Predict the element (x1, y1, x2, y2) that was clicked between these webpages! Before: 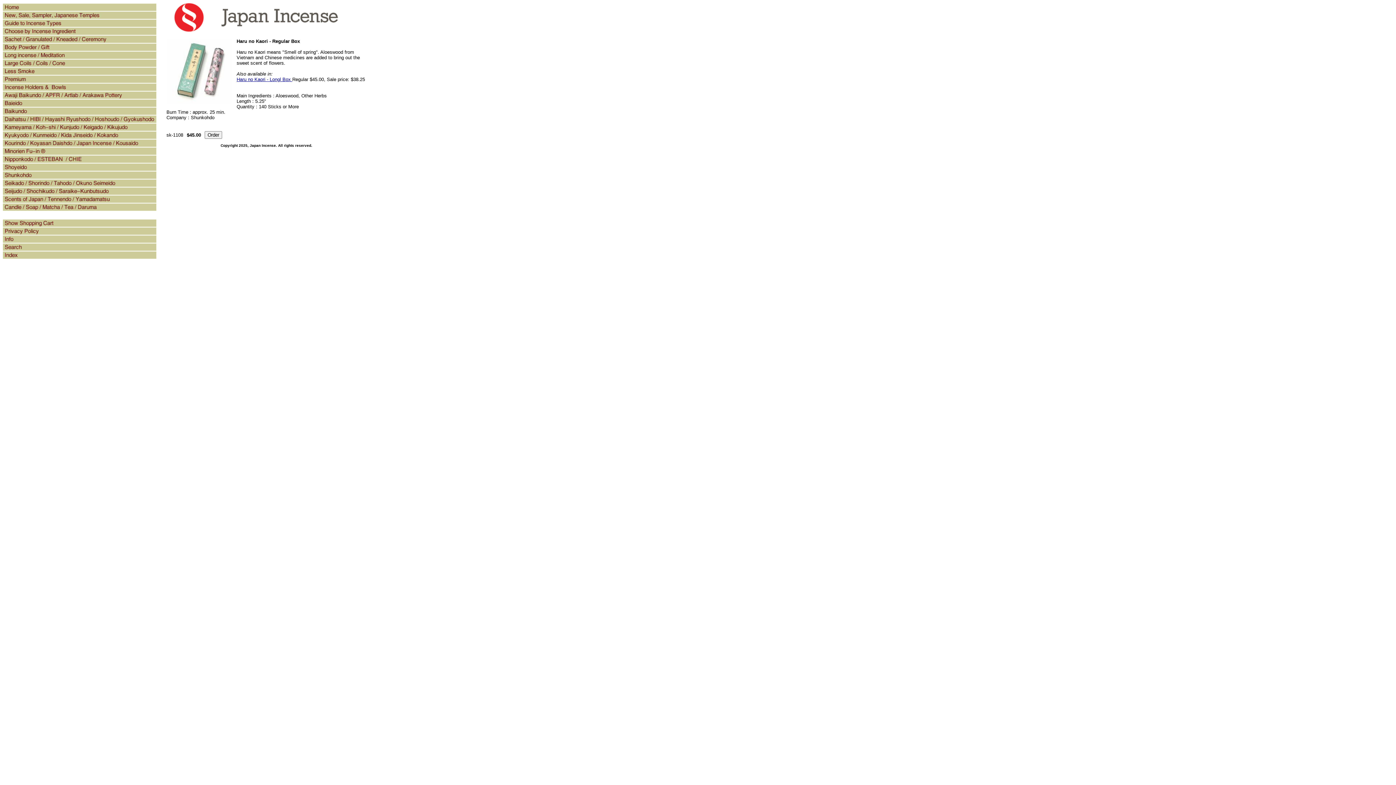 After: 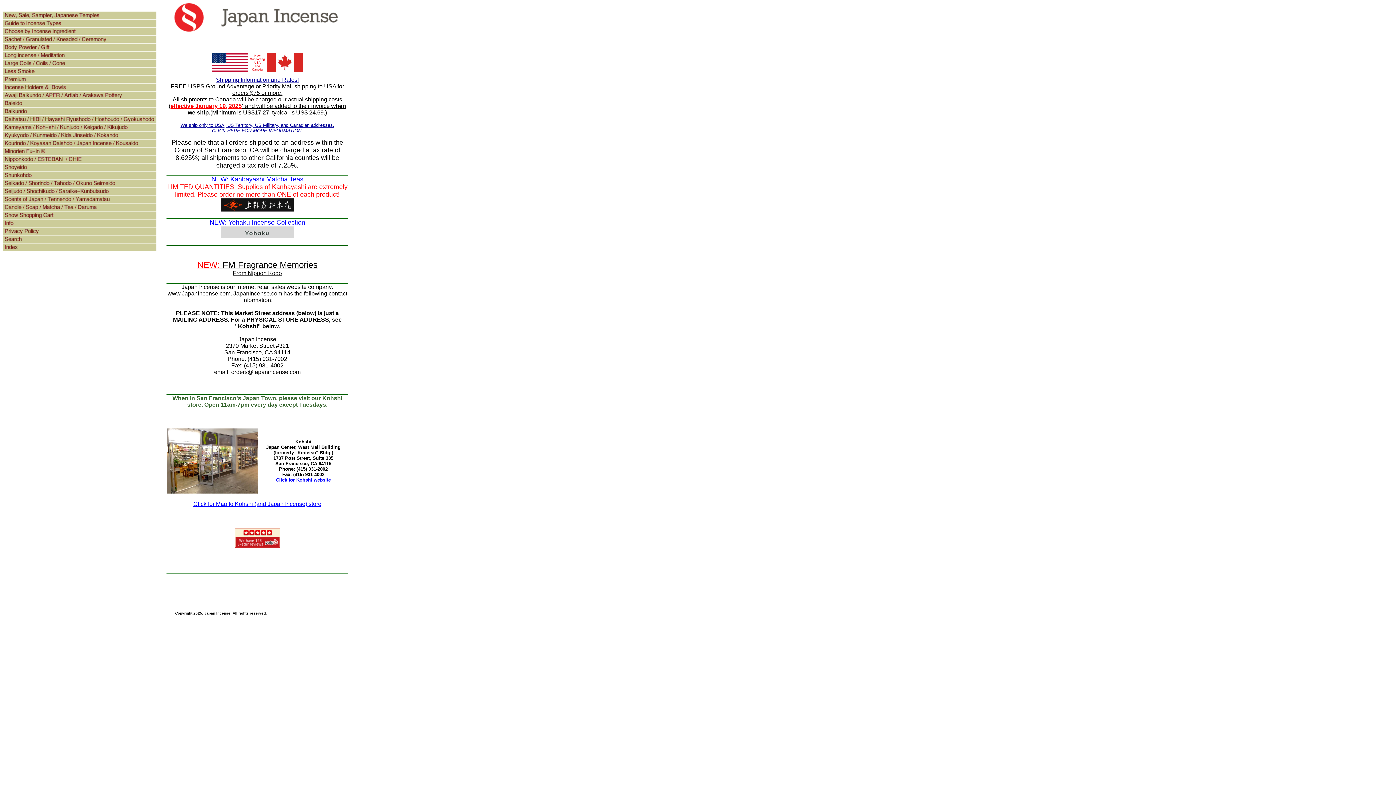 Action: bbox: (166, 26, 366, 33)